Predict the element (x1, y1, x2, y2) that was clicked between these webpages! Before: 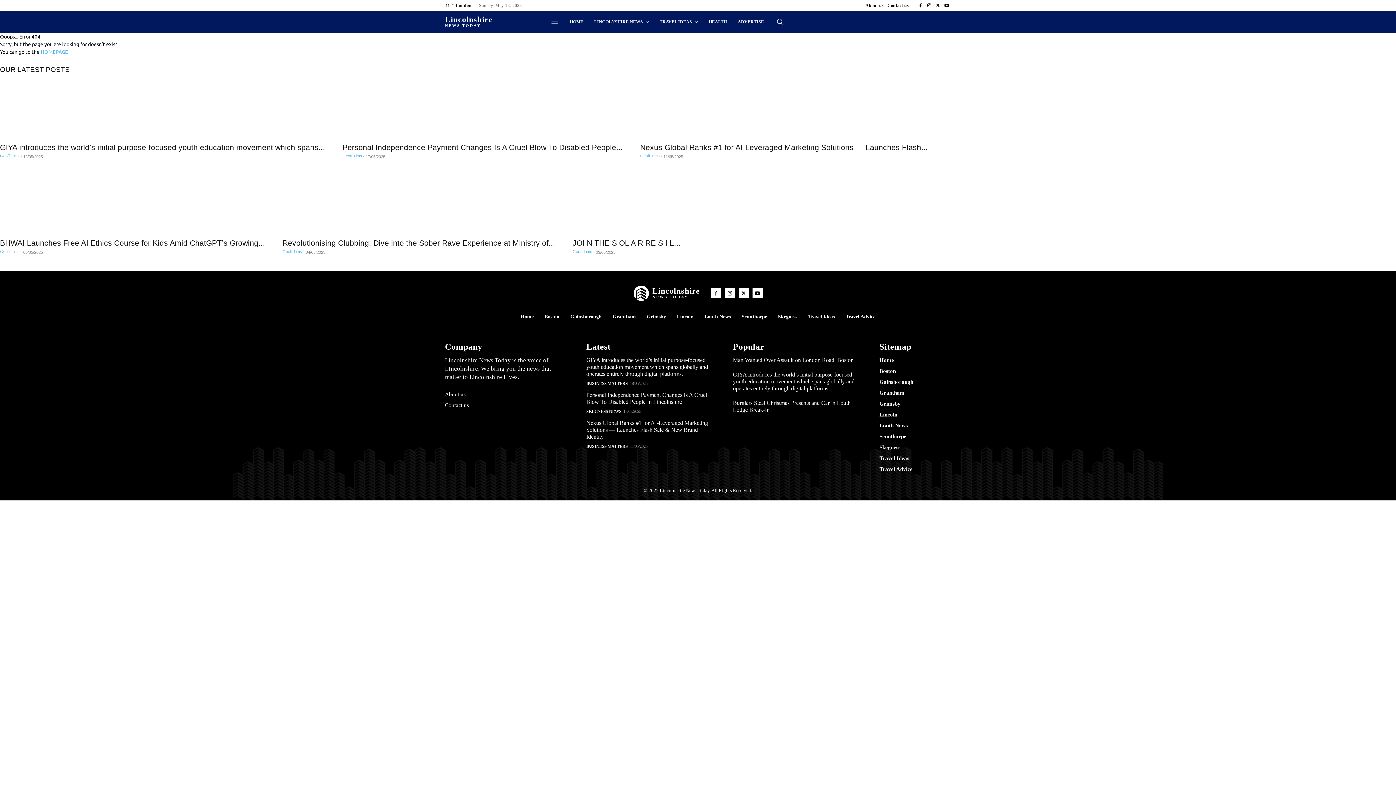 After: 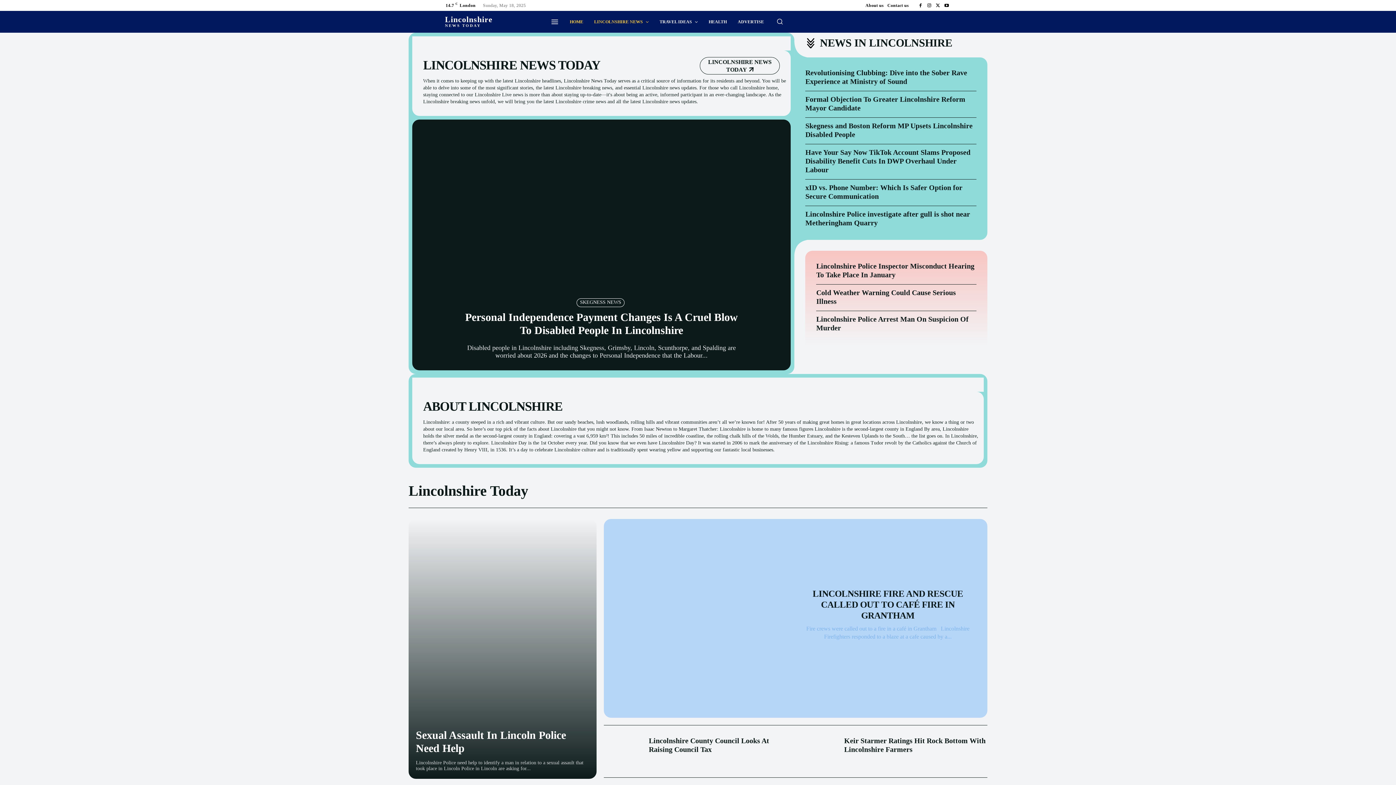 Action: label: Geoff Tims bbox: (342, 153, 362, 158)